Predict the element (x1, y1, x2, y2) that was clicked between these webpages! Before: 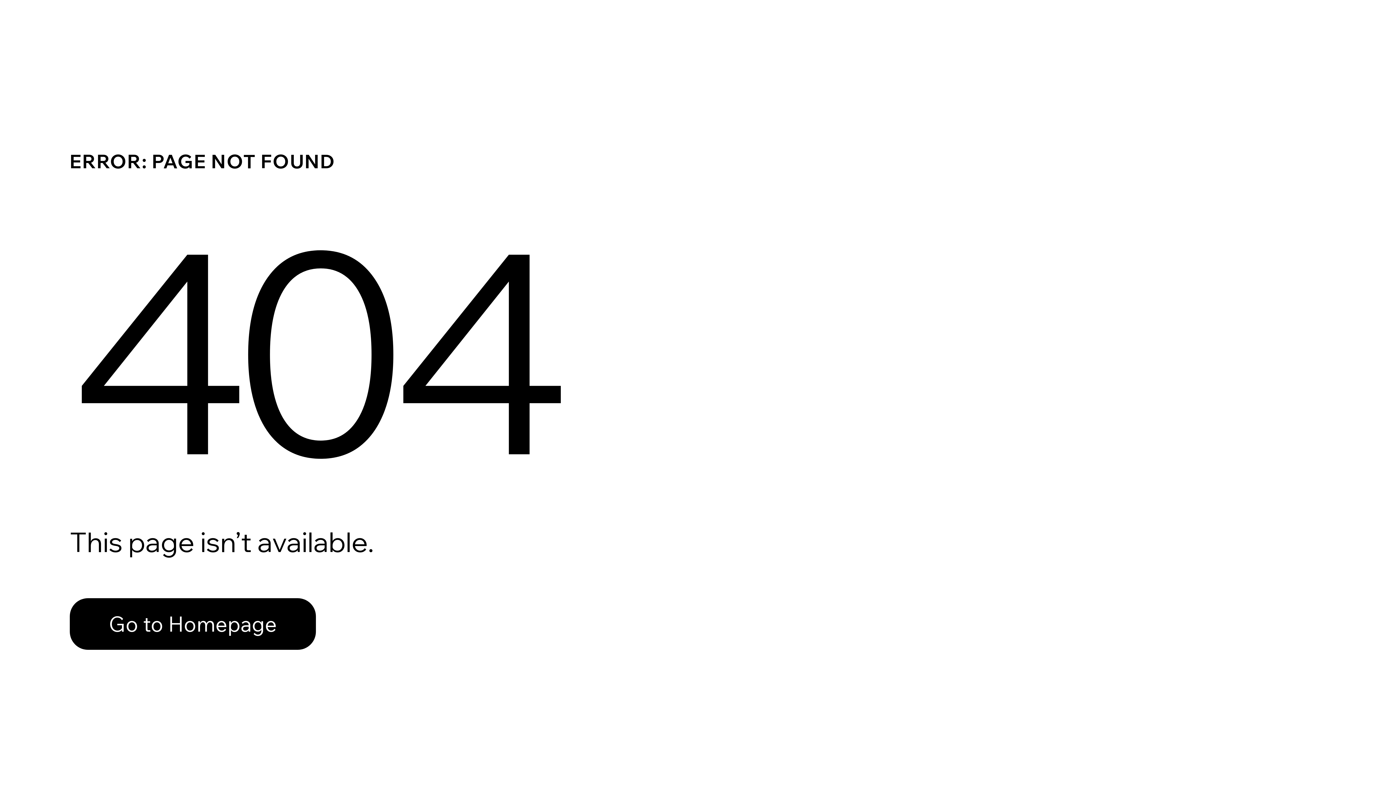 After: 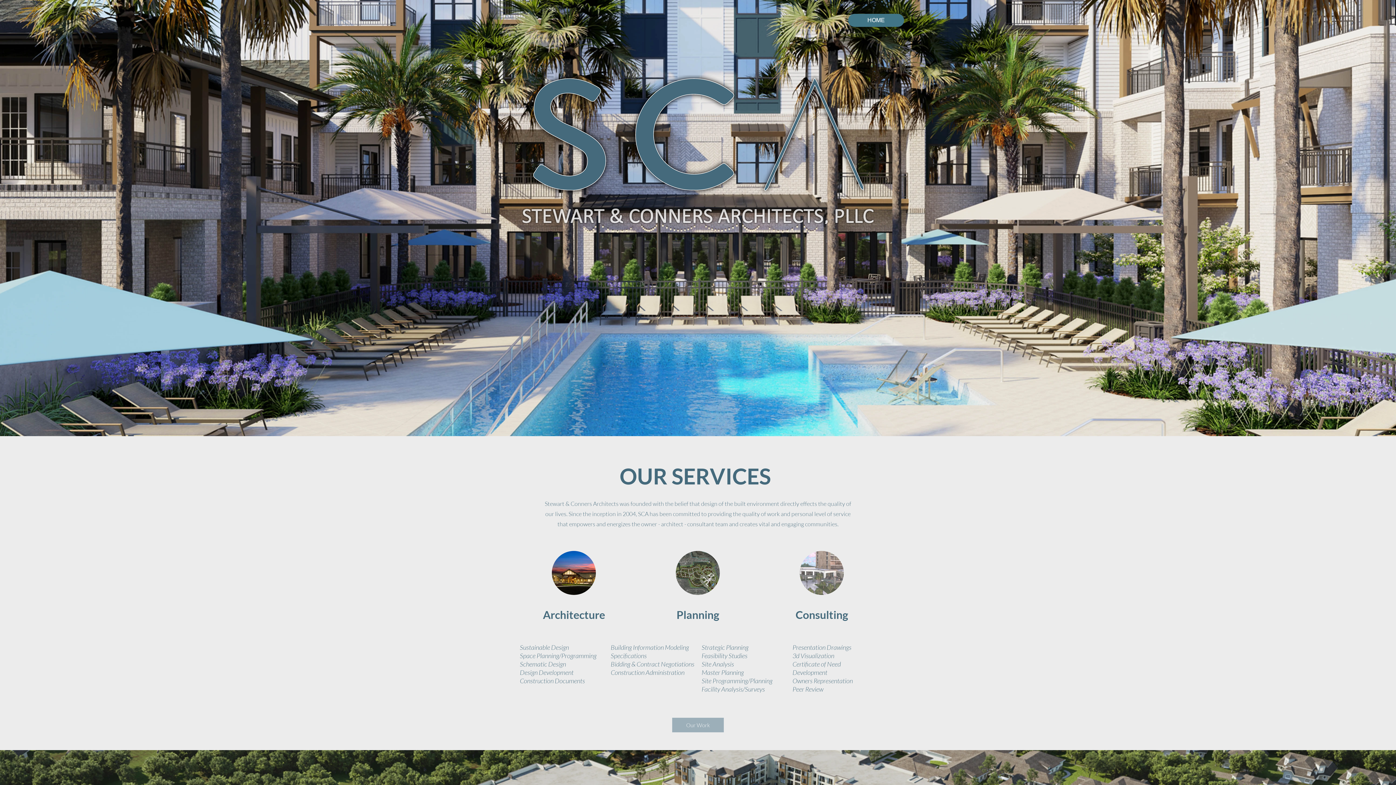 Action: label: Go to Homepage bbox: (69, 582, 768, 659)